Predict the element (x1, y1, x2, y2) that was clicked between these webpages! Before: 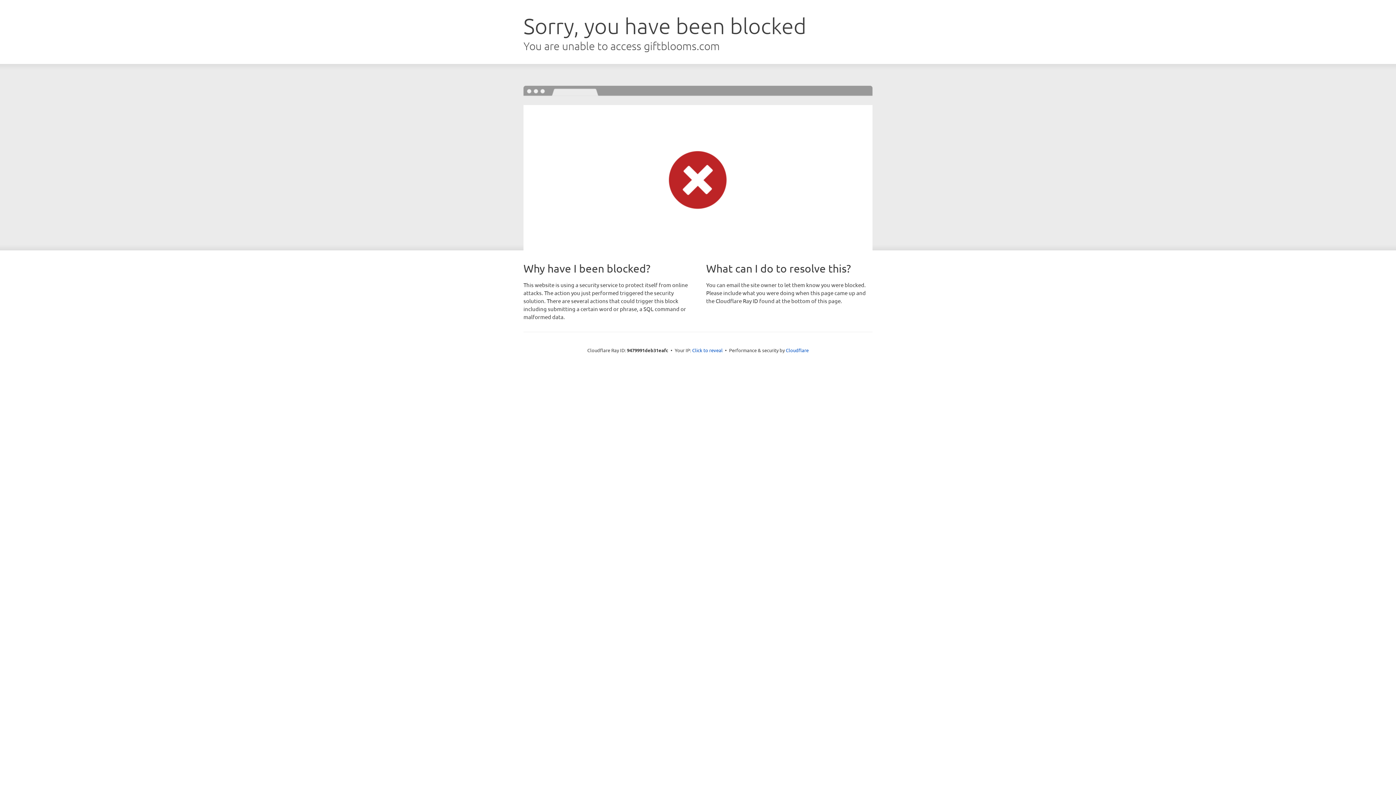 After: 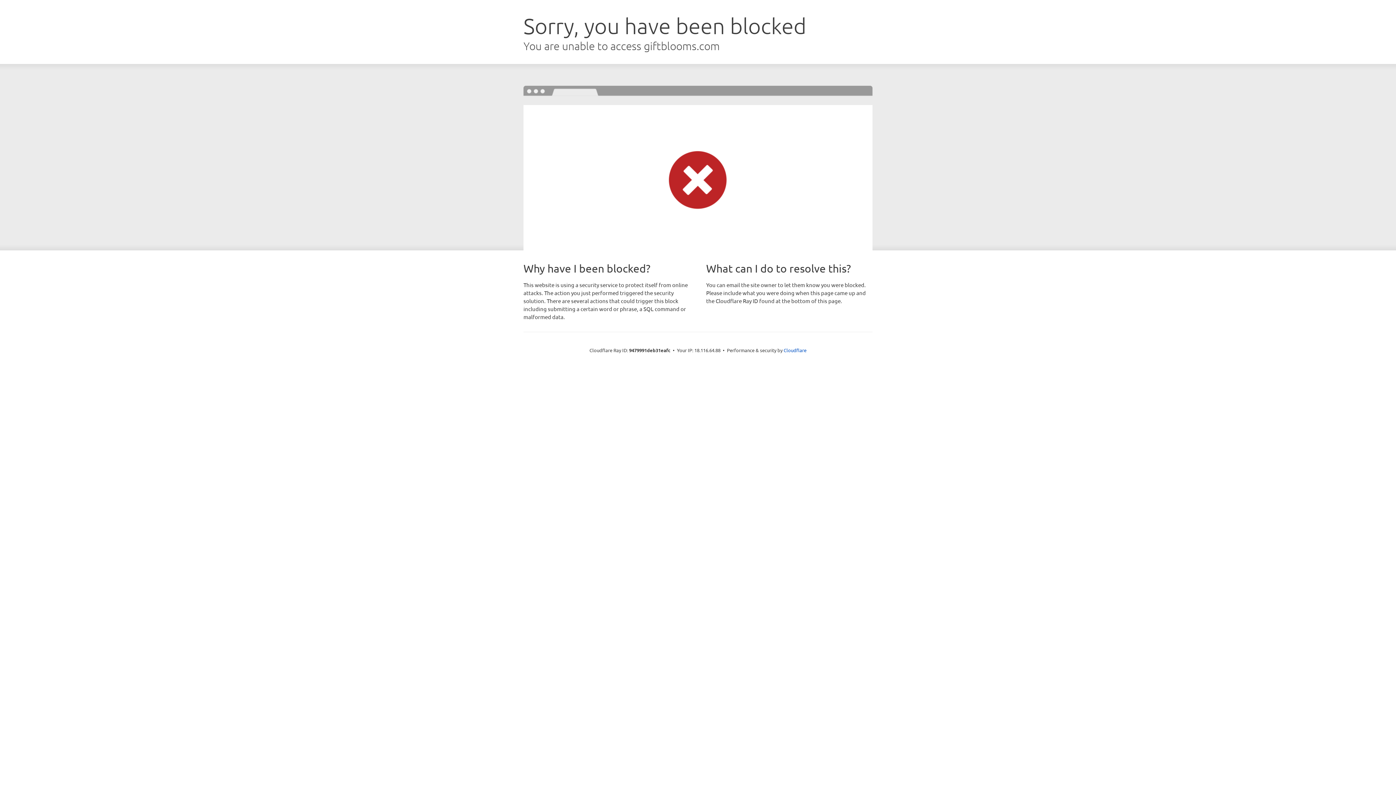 Action: bbox: (692, 346, 722, 353) label: Click to reveal